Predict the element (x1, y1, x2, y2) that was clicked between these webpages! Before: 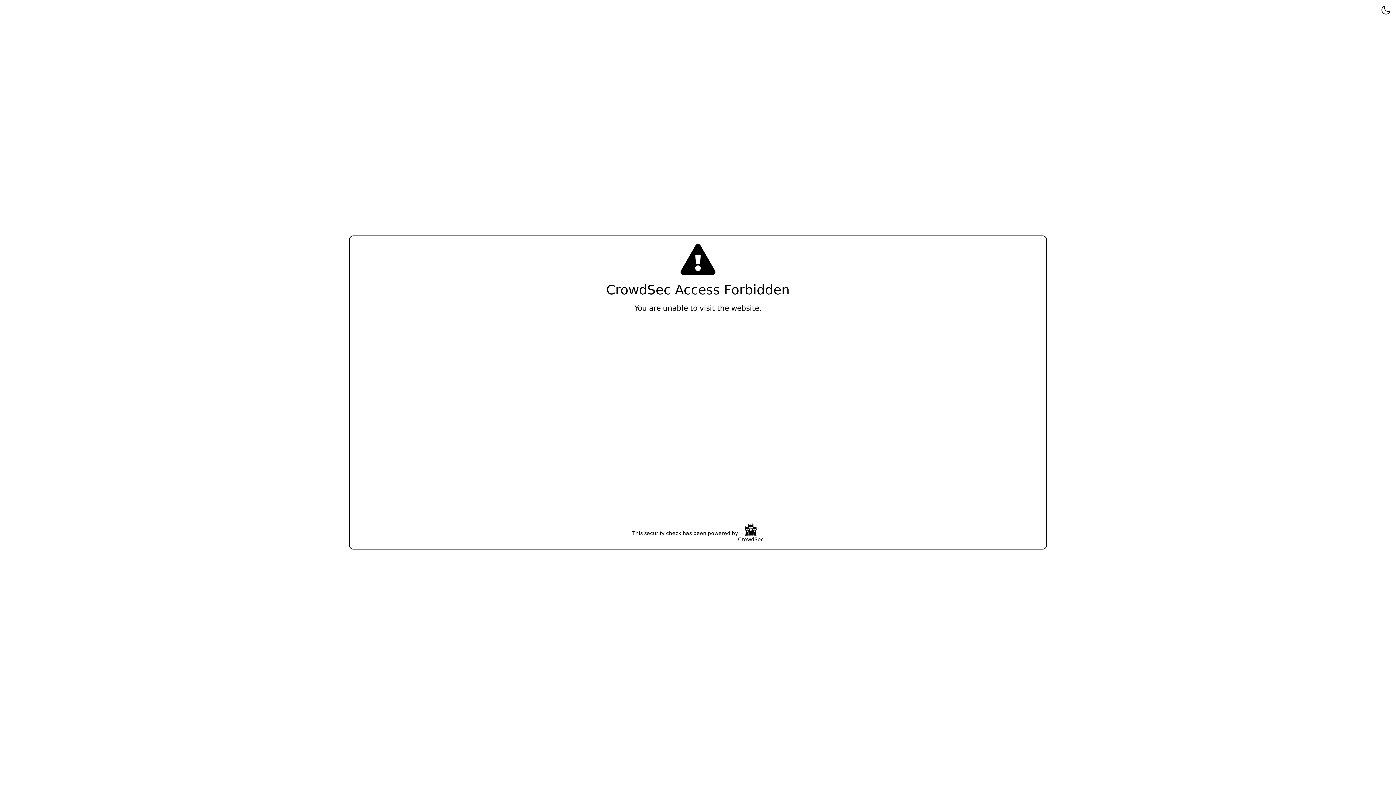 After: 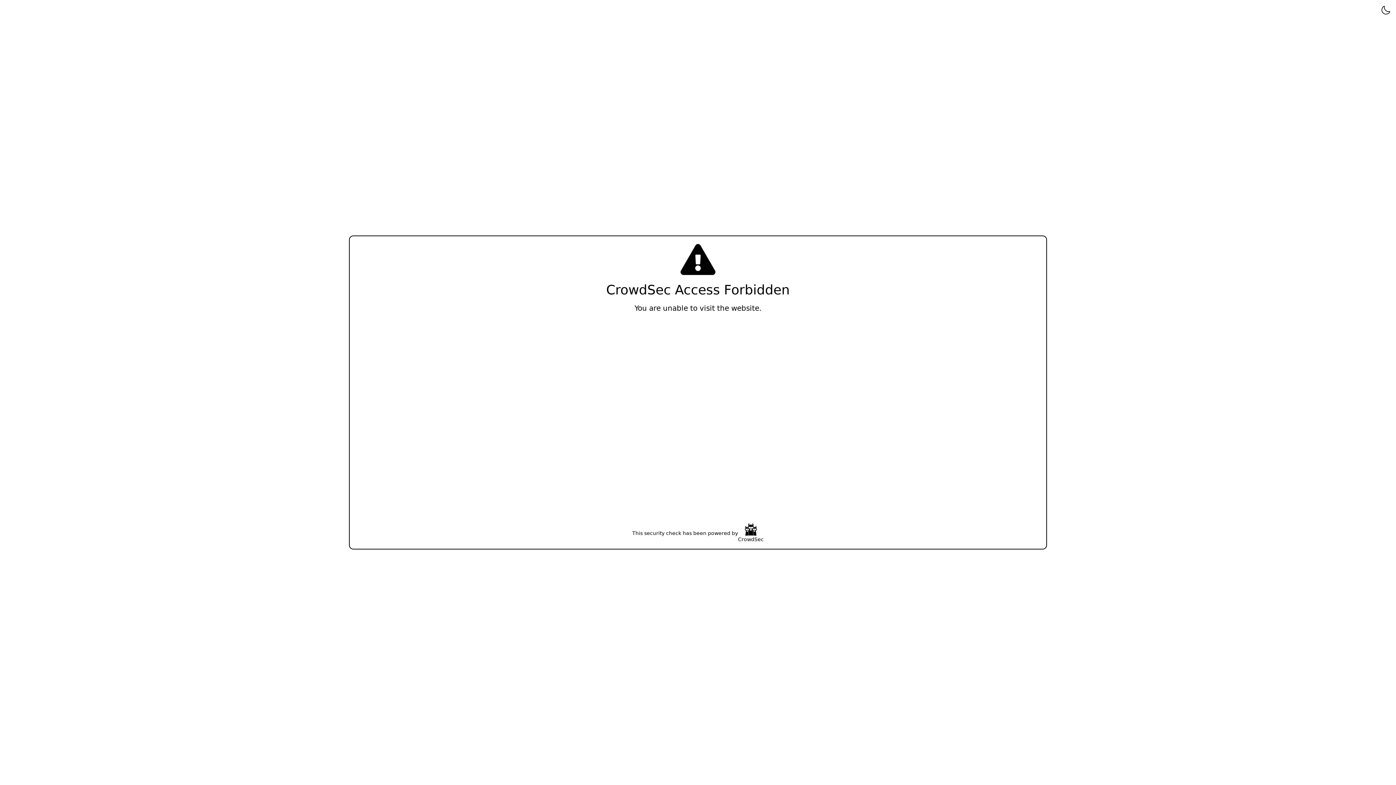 Action: bbox: (738, 523, 764, 543) label: CrowdSec